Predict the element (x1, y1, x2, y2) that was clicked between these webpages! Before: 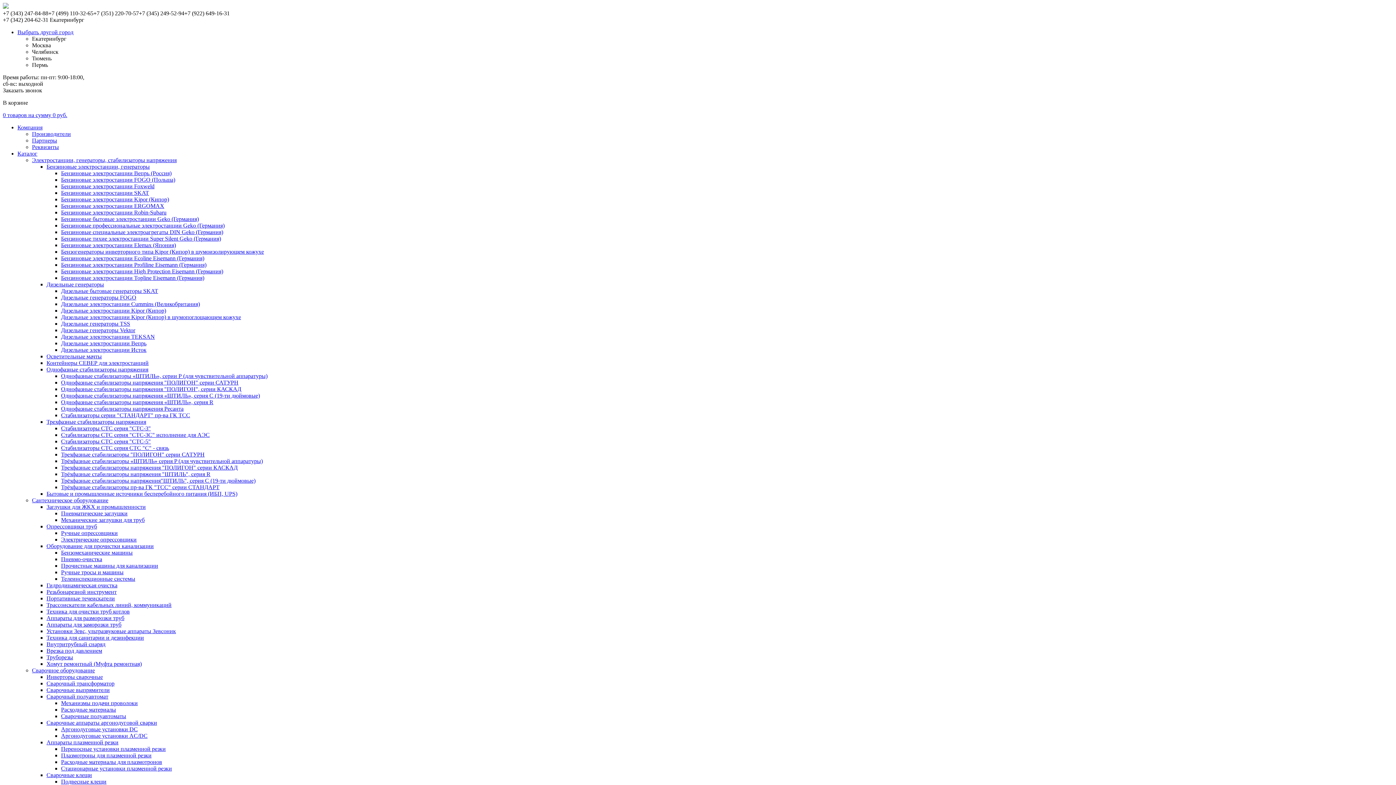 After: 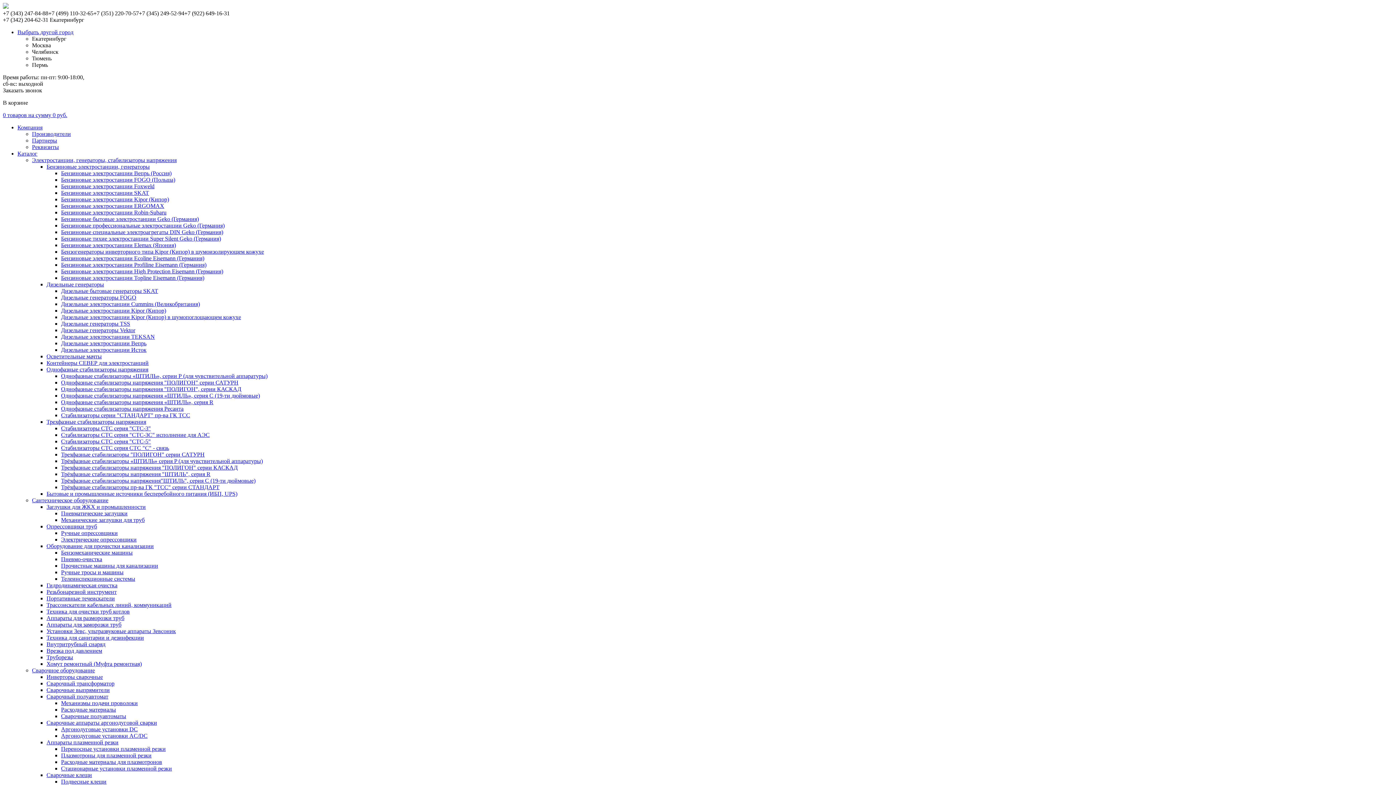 Action: label: Прочистные машины для канализации bbox: (61, 562, 158, 569)